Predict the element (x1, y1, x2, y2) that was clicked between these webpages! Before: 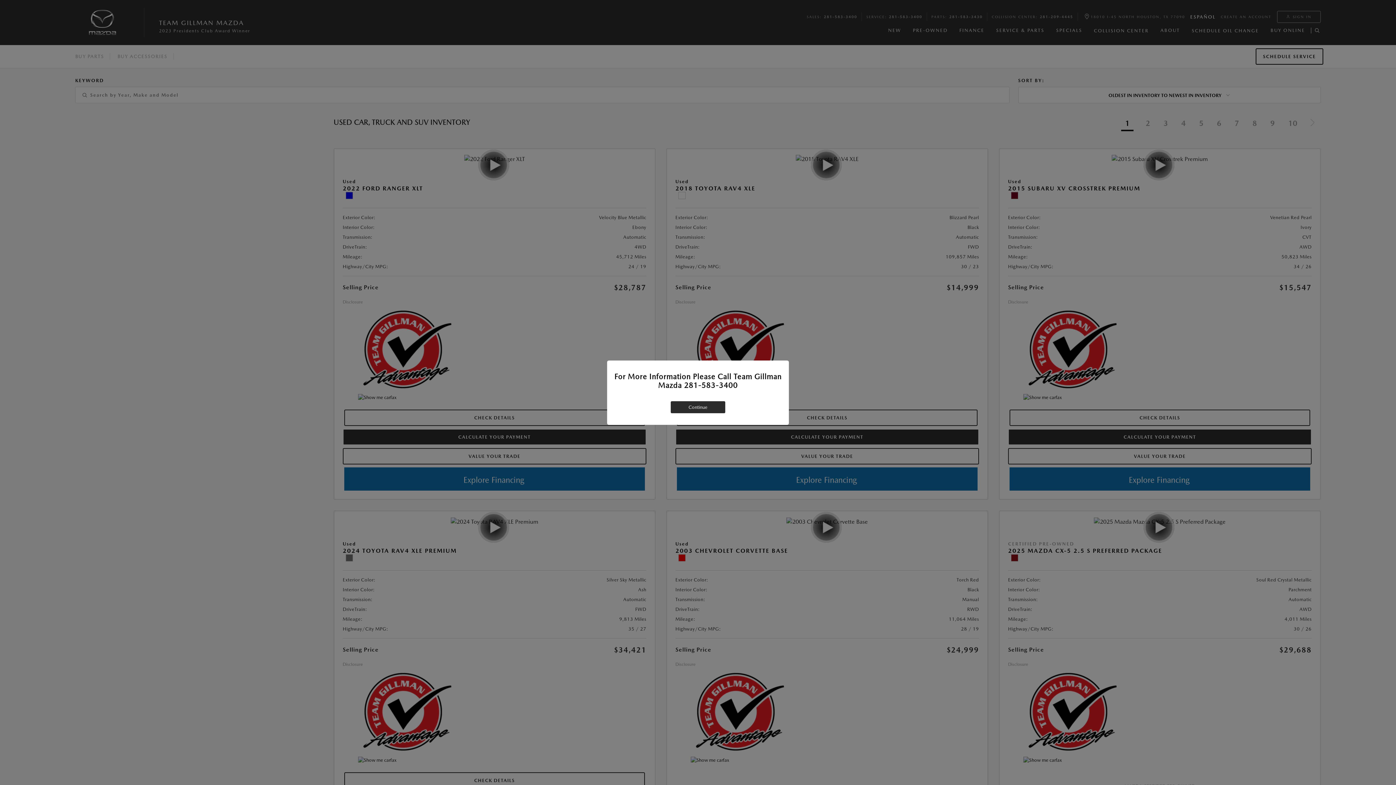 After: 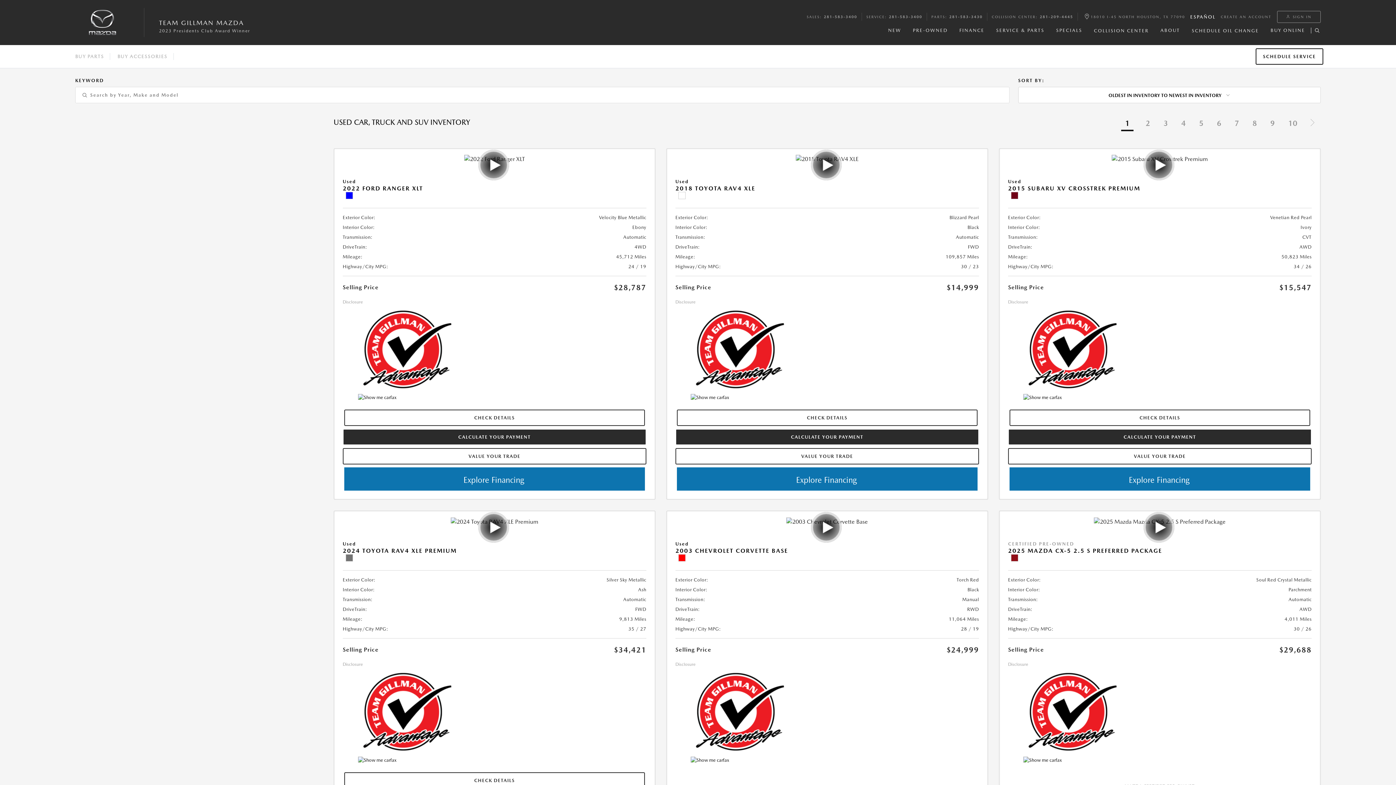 Action: bbox: (670, 401, 725, 413) label: Continue